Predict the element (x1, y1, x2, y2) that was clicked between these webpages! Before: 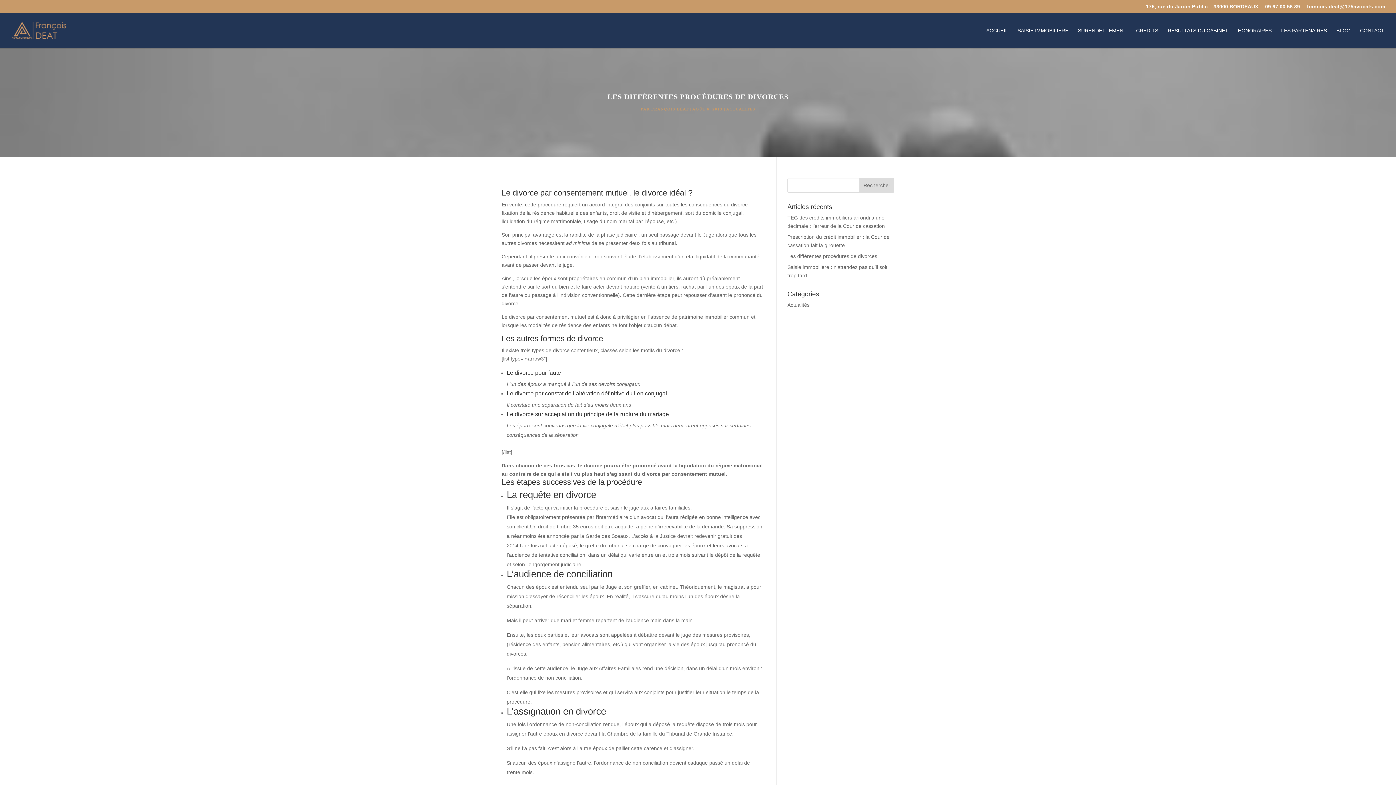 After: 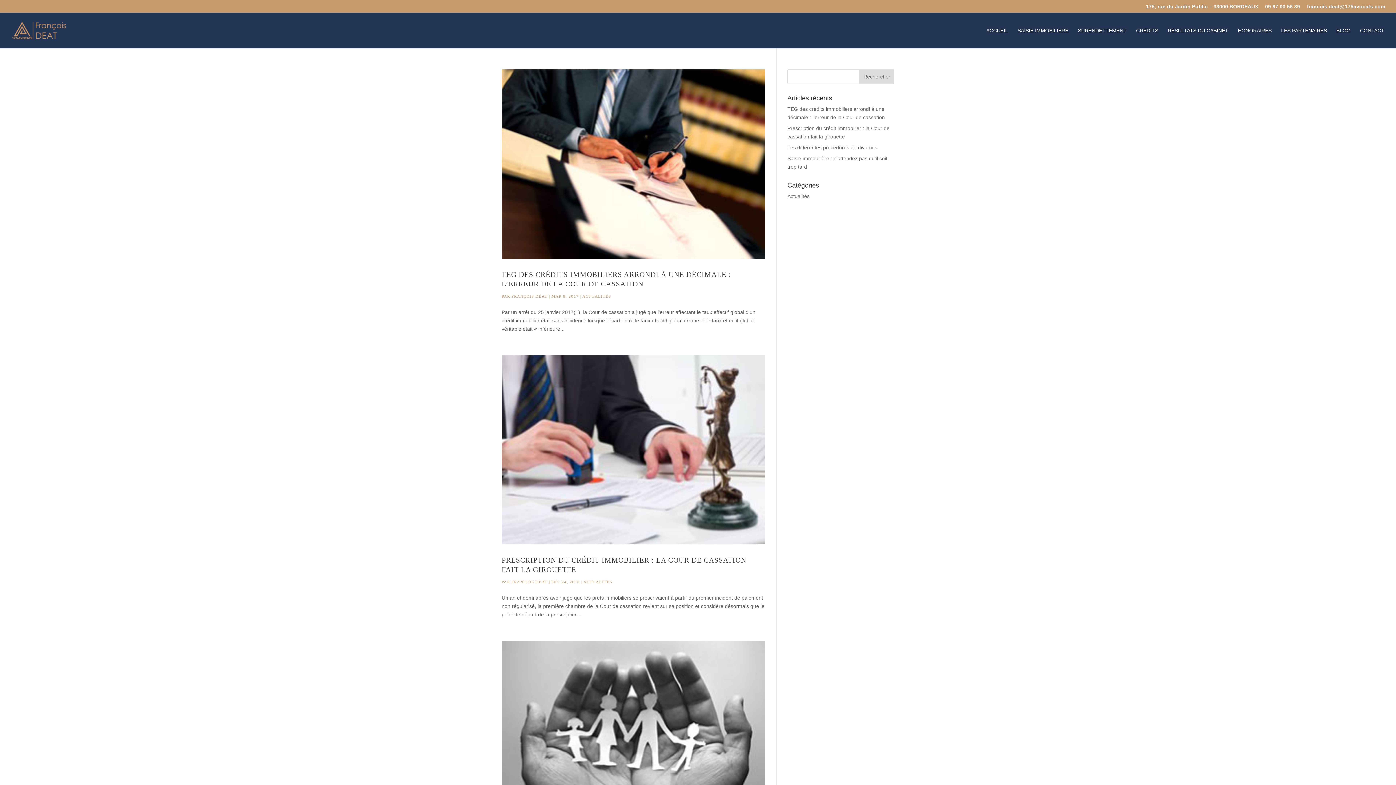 Action: bbox: (651, 106, 688, 111) label: FRANÇOIS DÉAT